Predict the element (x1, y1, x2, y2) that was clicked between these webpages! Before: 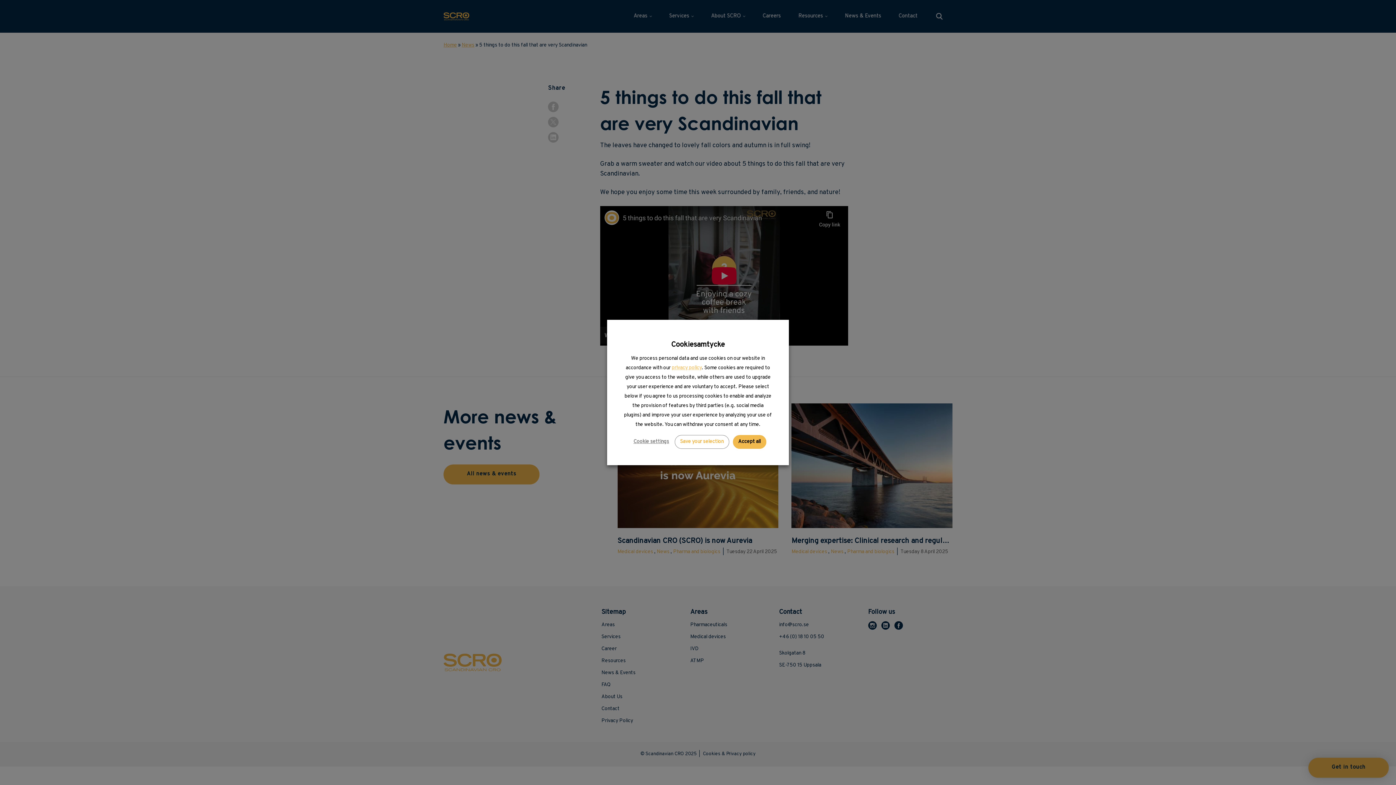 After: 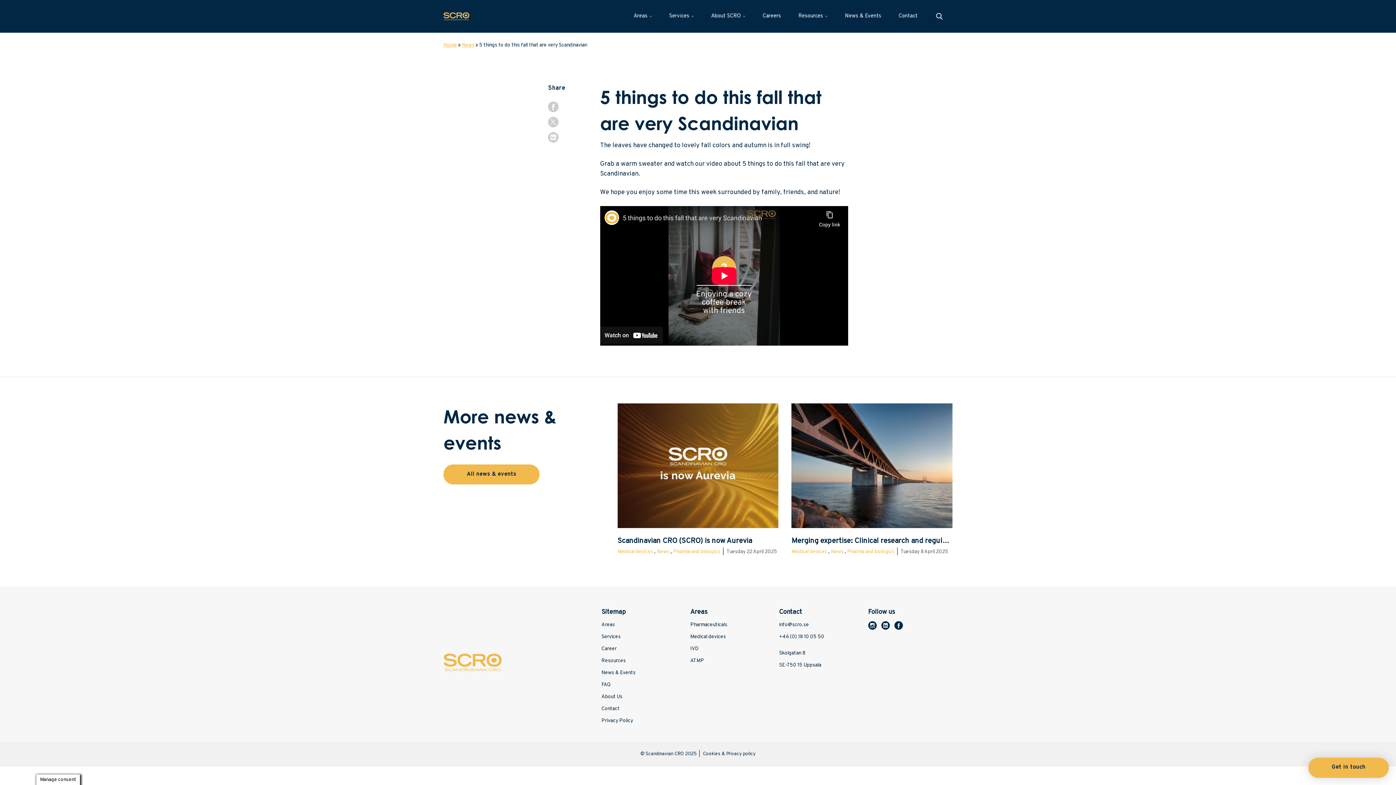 Action: bbox: (674, 435, 729, 449) label: Save your selection